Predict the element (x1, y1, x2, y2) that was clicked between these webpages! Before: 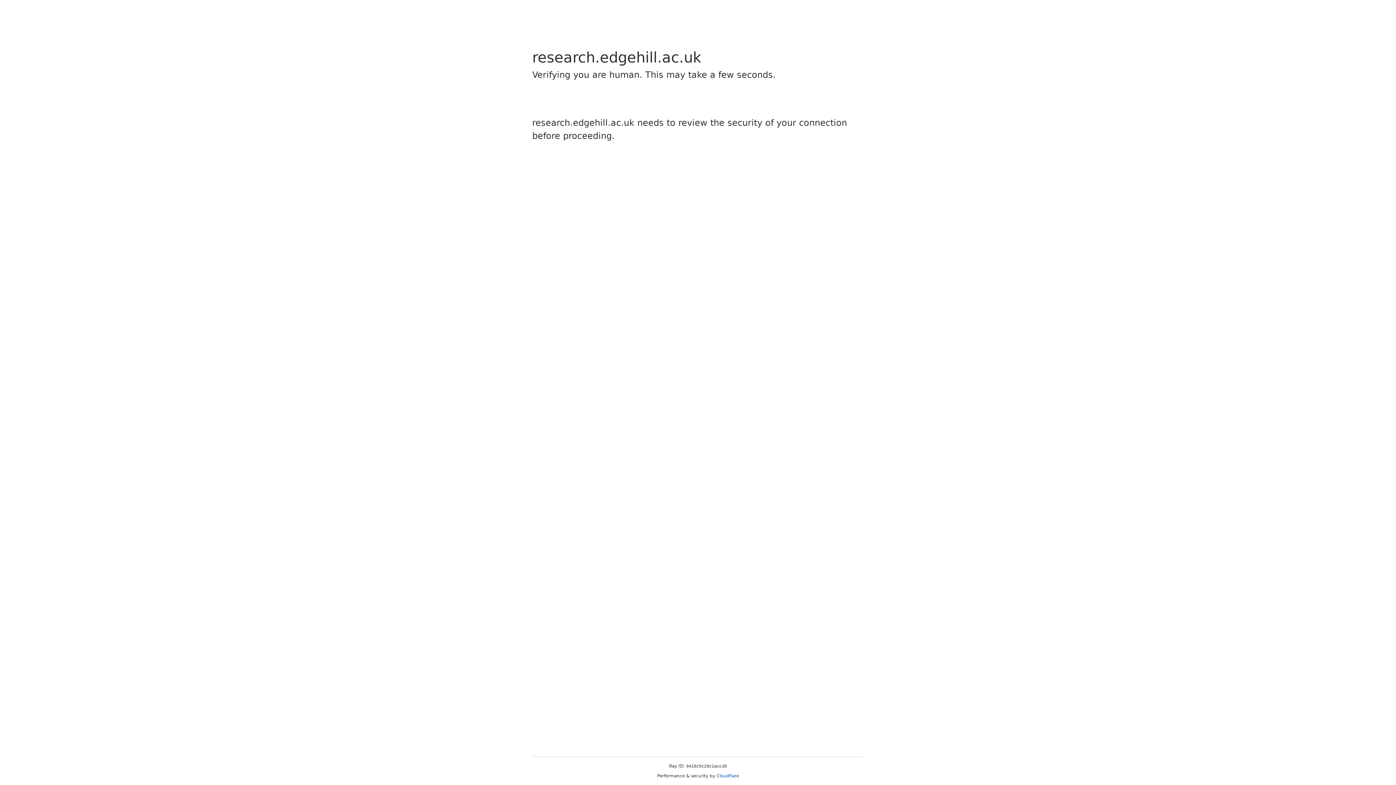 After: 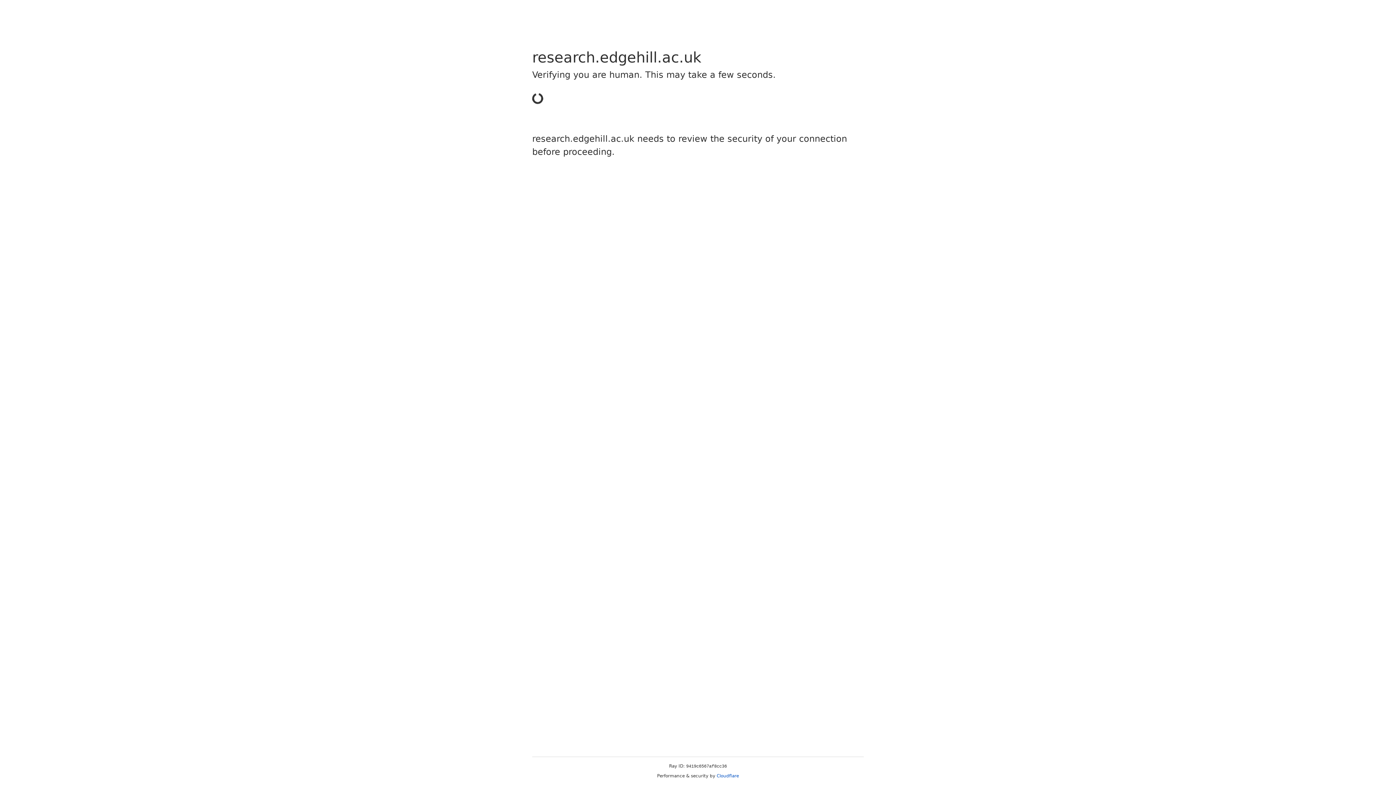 Action: bbox: (716, 773, 739, 778) label: Cloudflare